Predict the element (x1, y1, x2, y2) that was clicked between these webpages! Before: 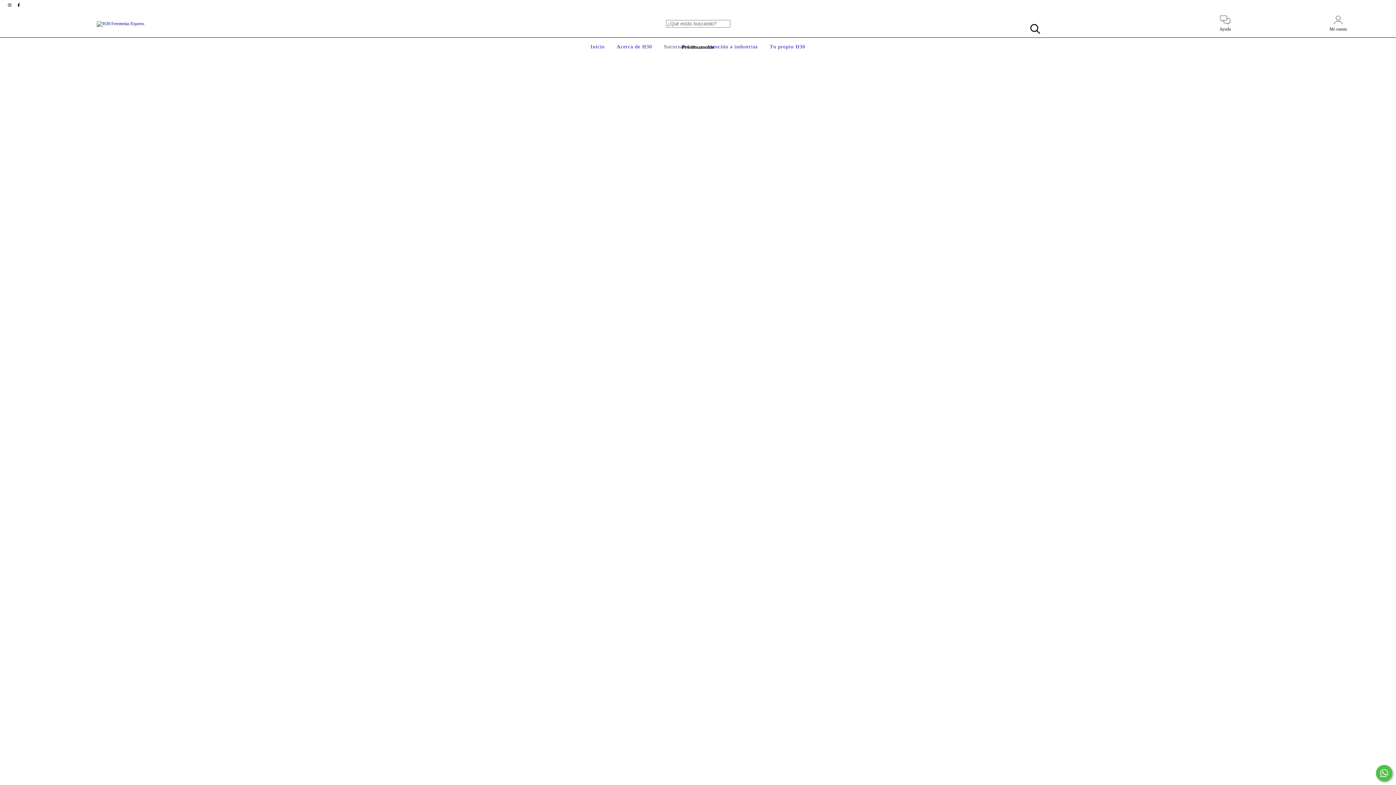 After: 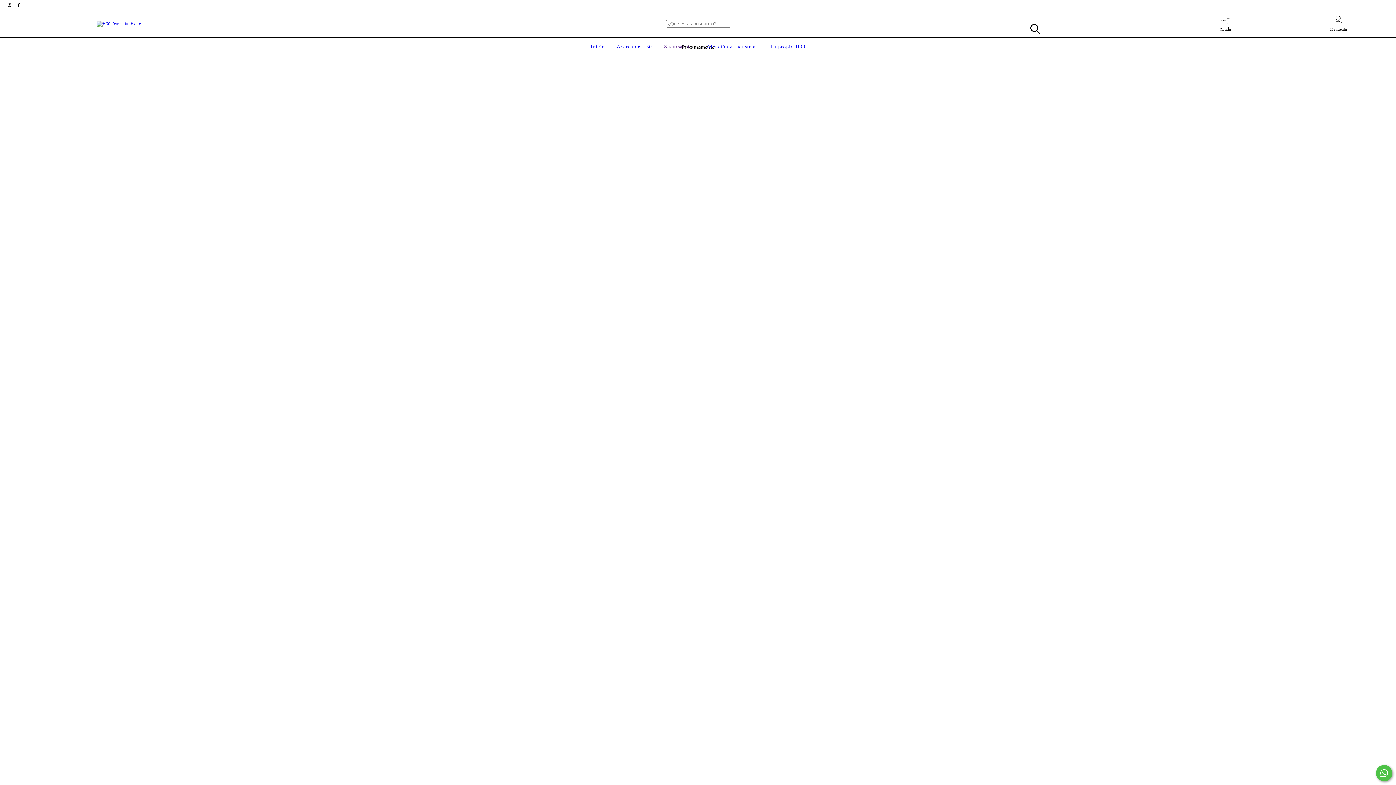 Action: bbox: (662, 44, 696, 49) label: Sucursales 